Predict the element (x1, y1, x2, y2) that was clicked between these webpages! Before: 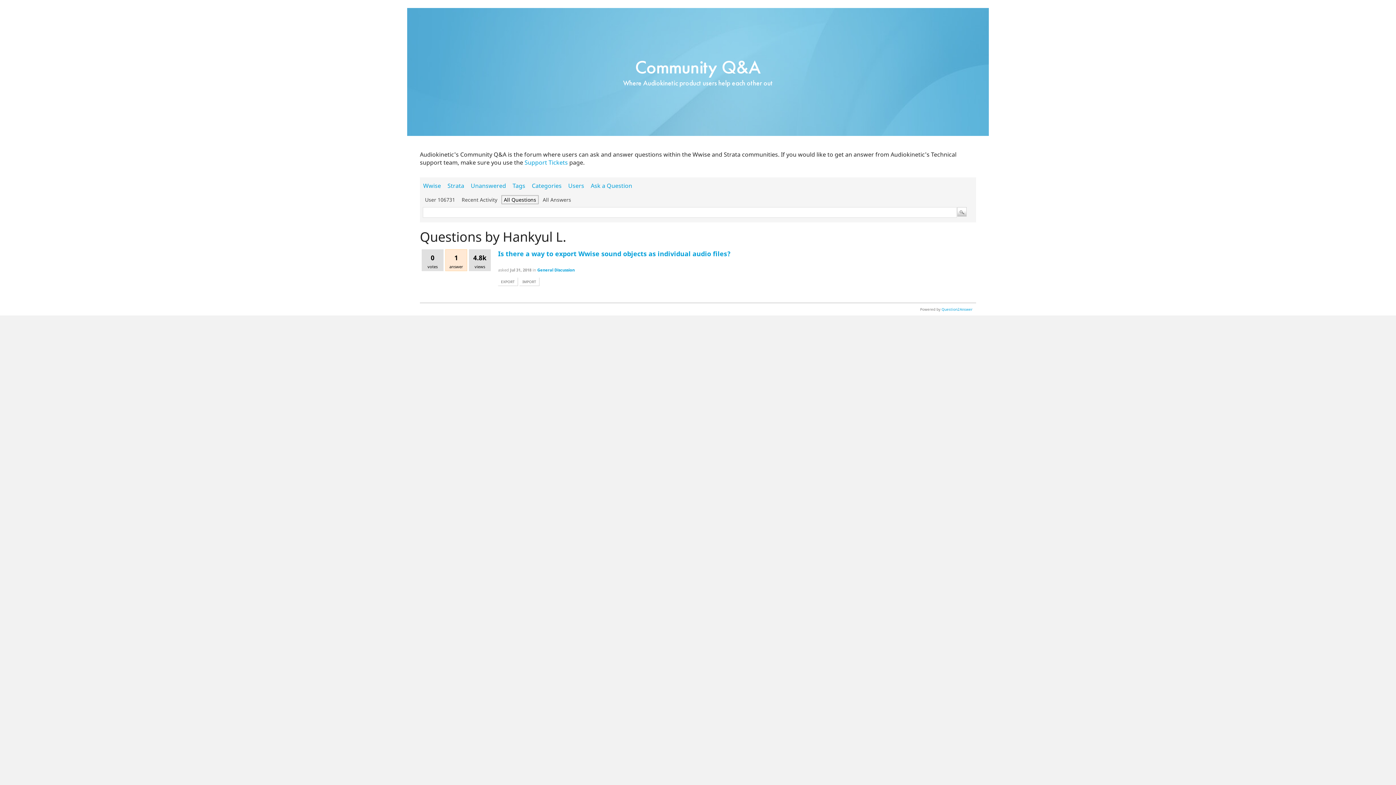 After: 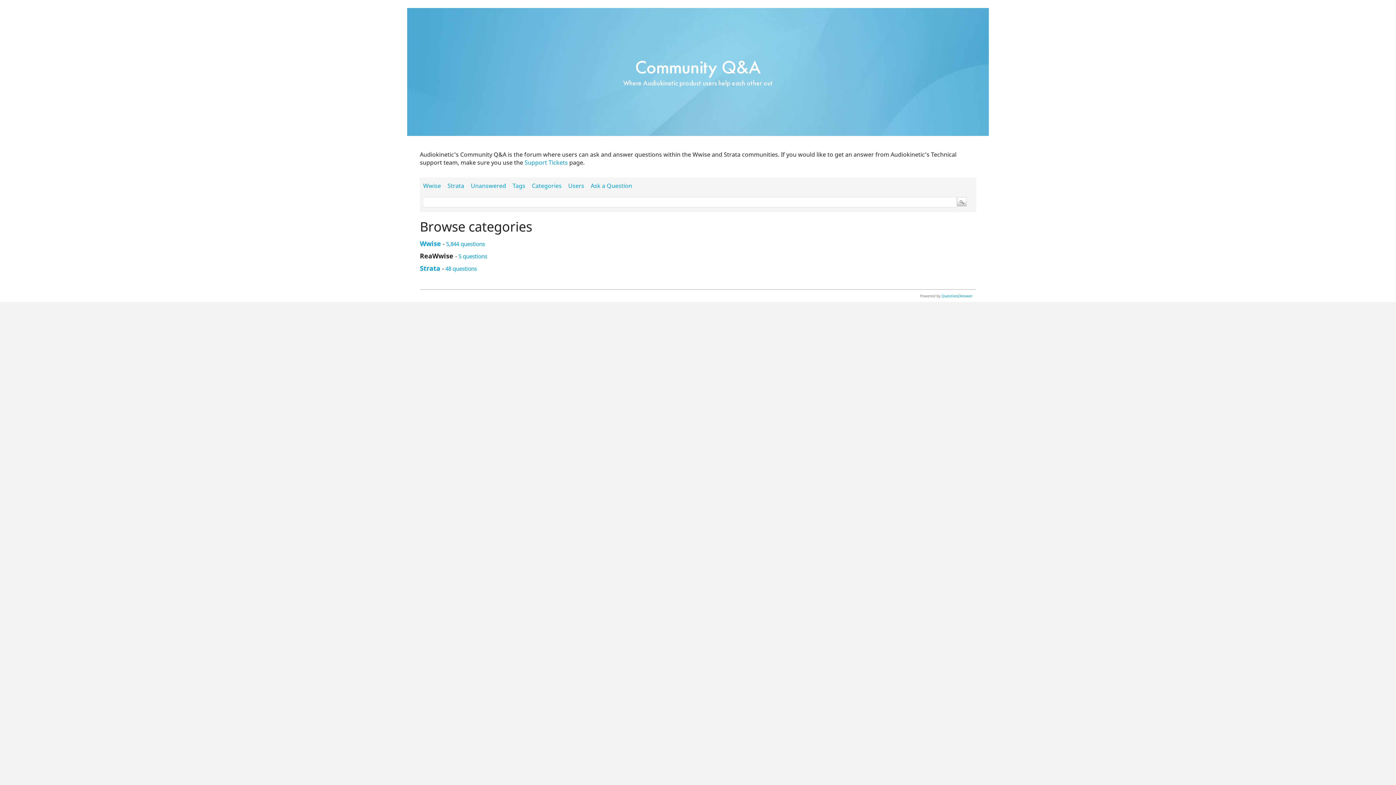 Action: bbox: (528, 179, 565, 192) label: Categories